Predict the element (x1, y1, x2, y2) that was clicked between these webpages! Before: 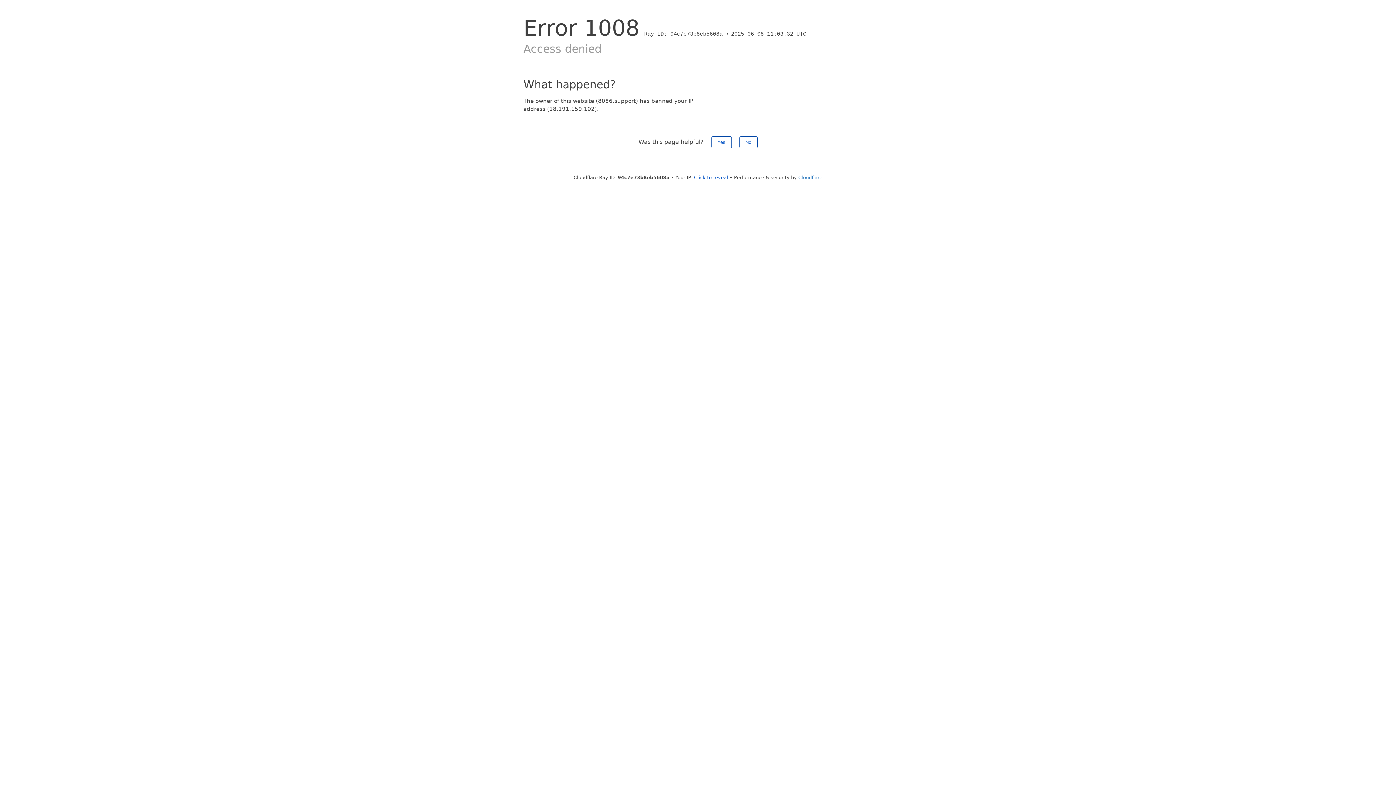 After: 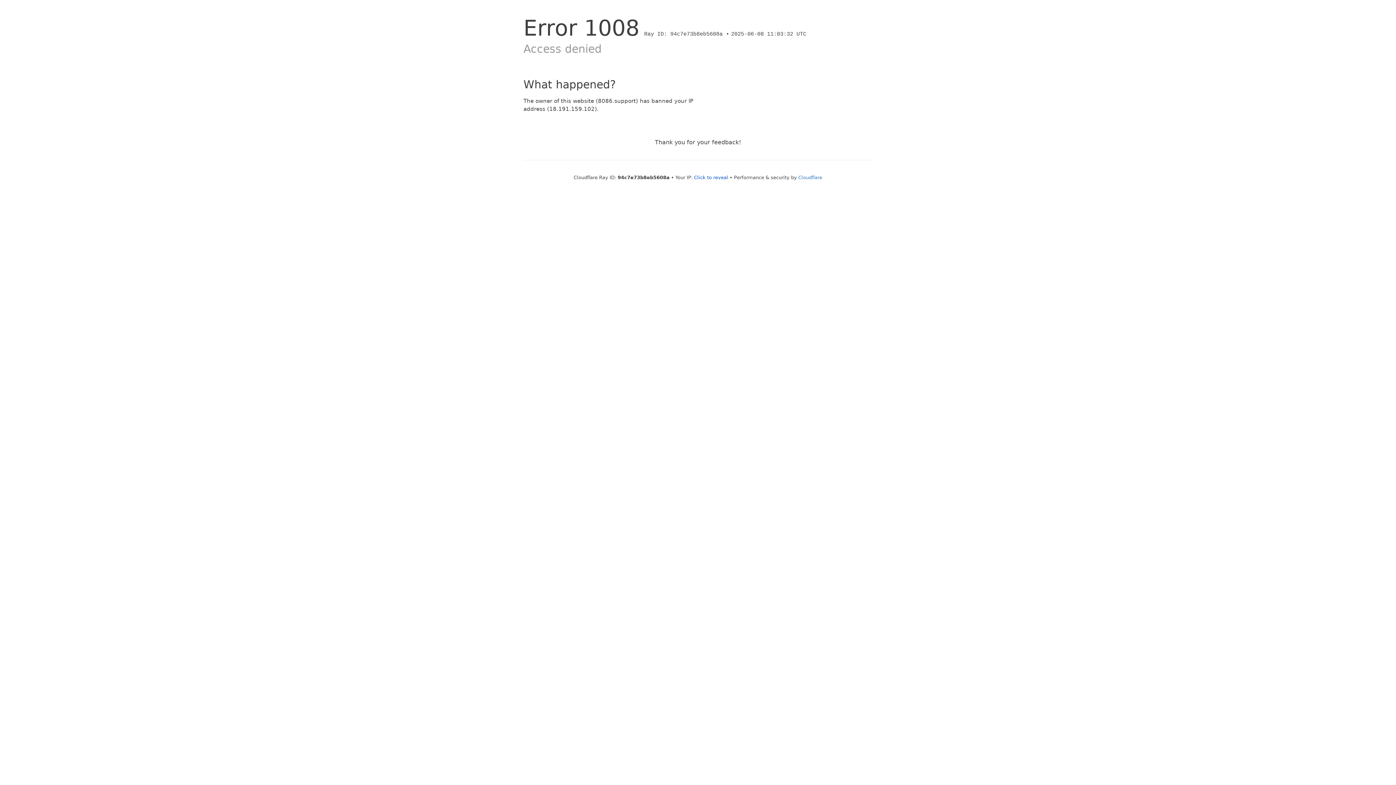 Action: label: Yes bbox: (711, 136, 731, 148)